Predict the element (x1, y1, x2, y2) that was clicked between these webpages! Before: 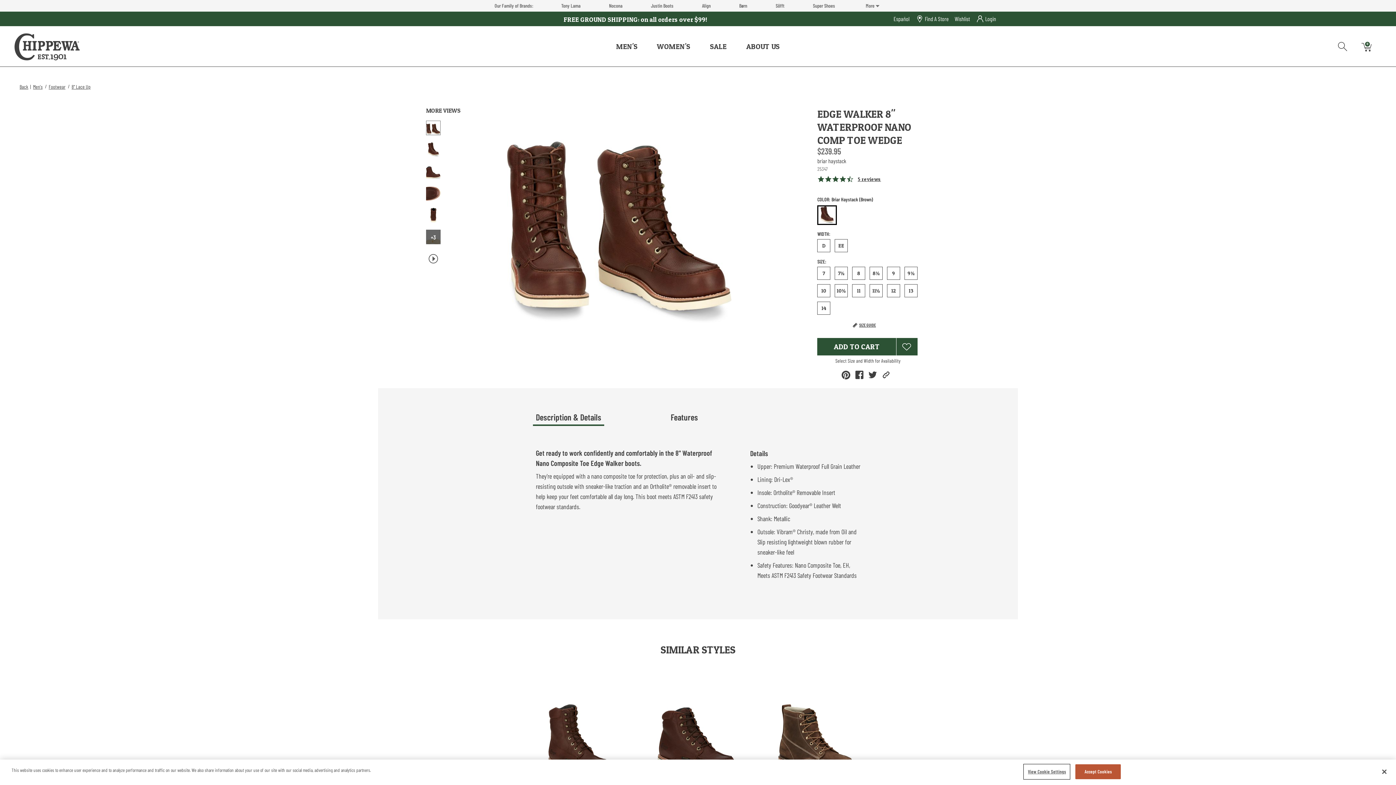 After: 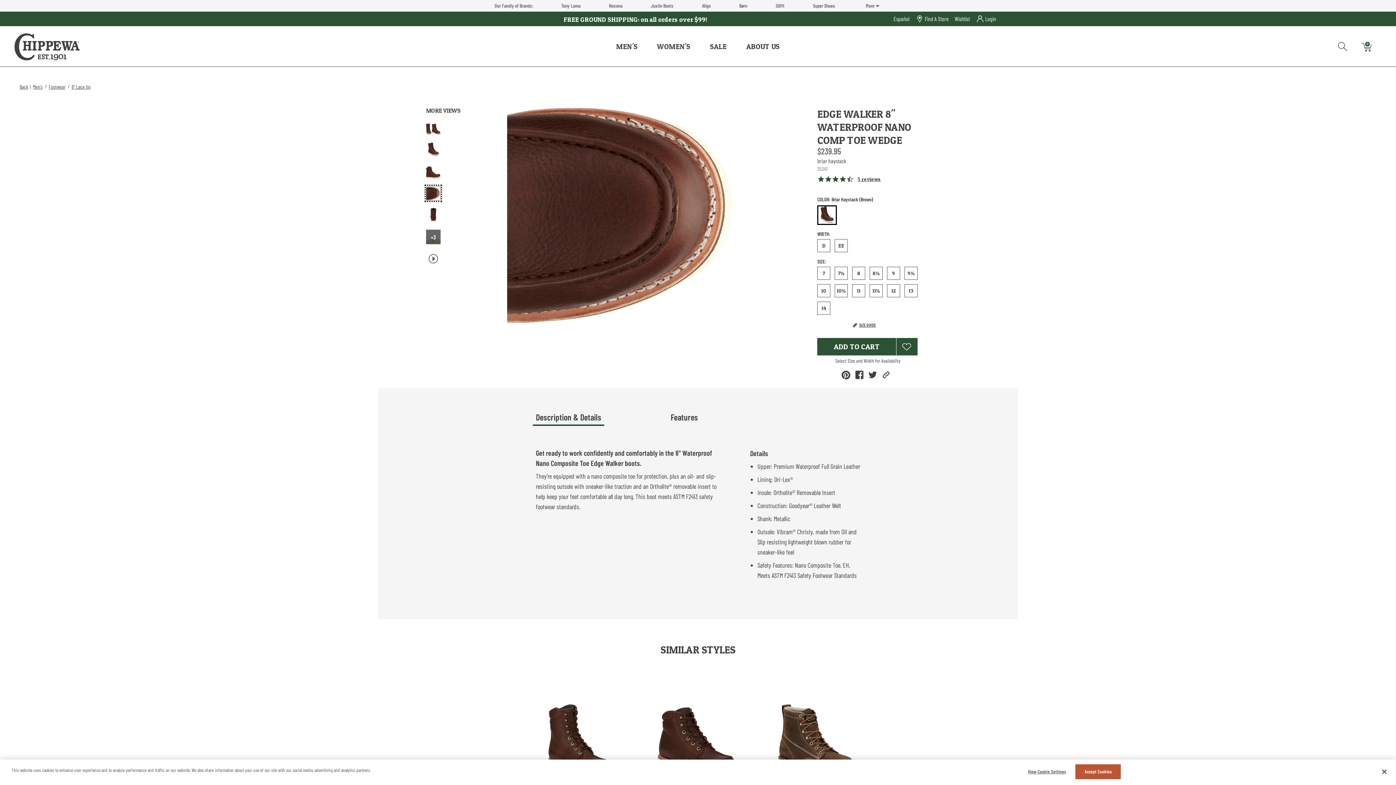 Action: bbox: (426, 186, 440, 200)